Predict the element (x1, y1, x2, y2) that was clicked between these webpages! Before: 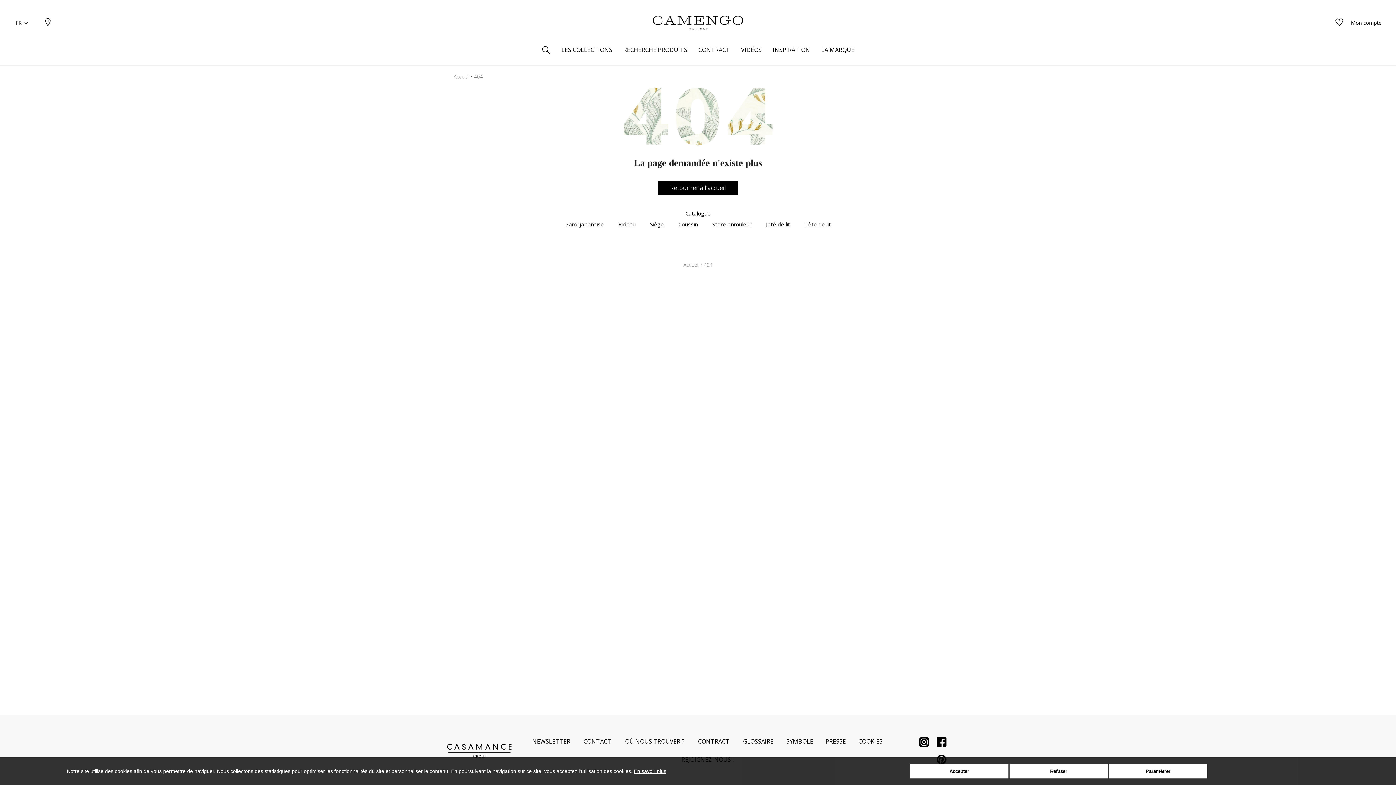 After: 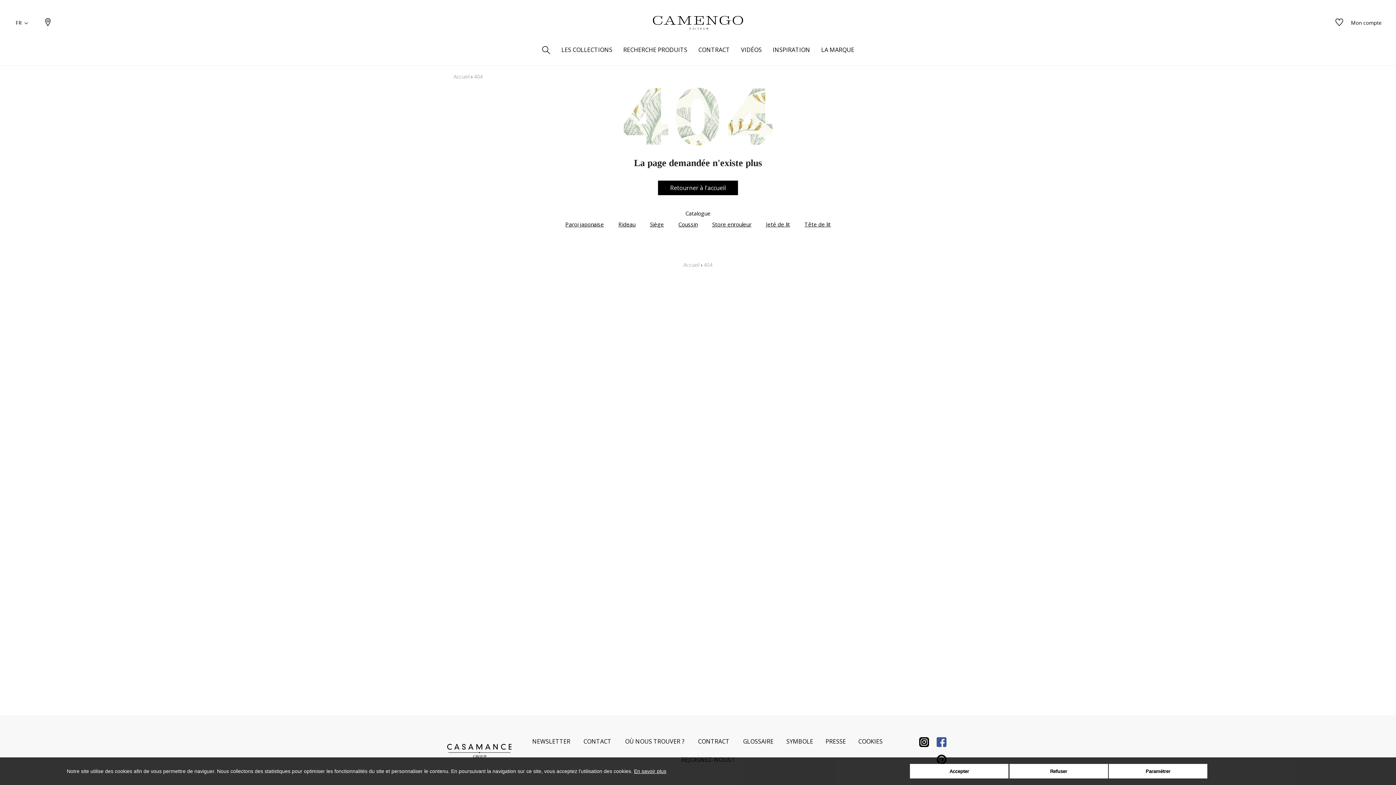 Action: bbox: (936, 736, 947, 751)